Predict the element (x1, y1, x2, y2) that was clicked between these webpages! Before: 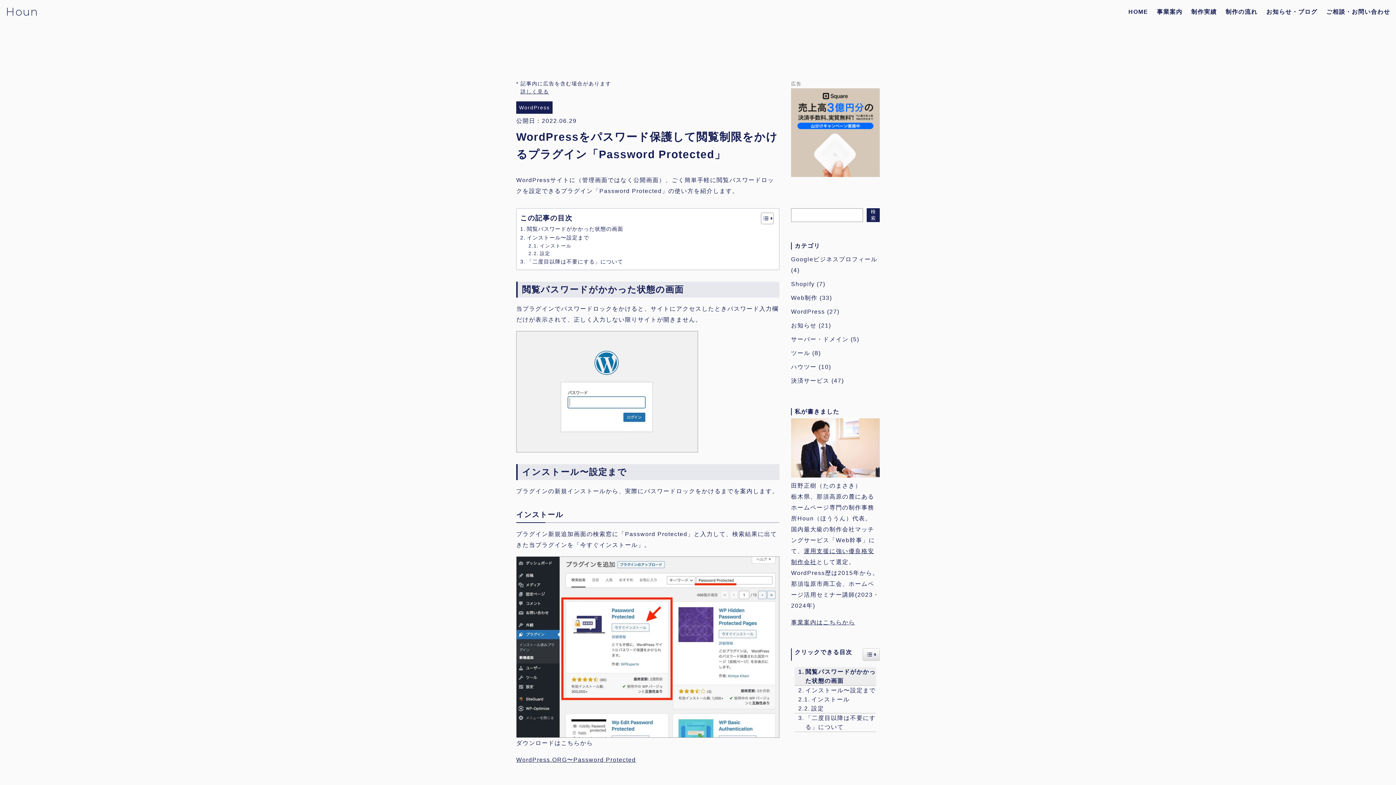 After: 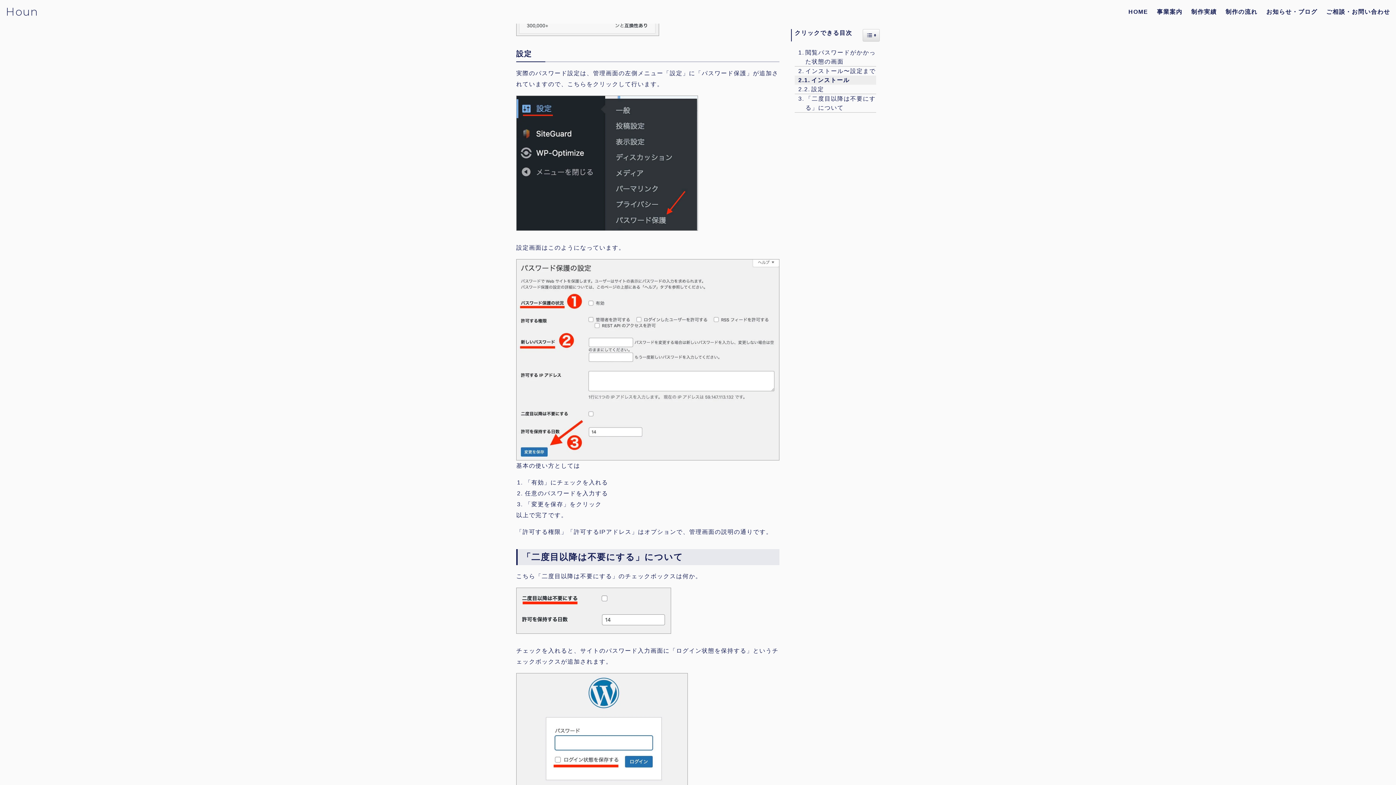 Action: bbox: (794, 704, 824, 713) label: 設定